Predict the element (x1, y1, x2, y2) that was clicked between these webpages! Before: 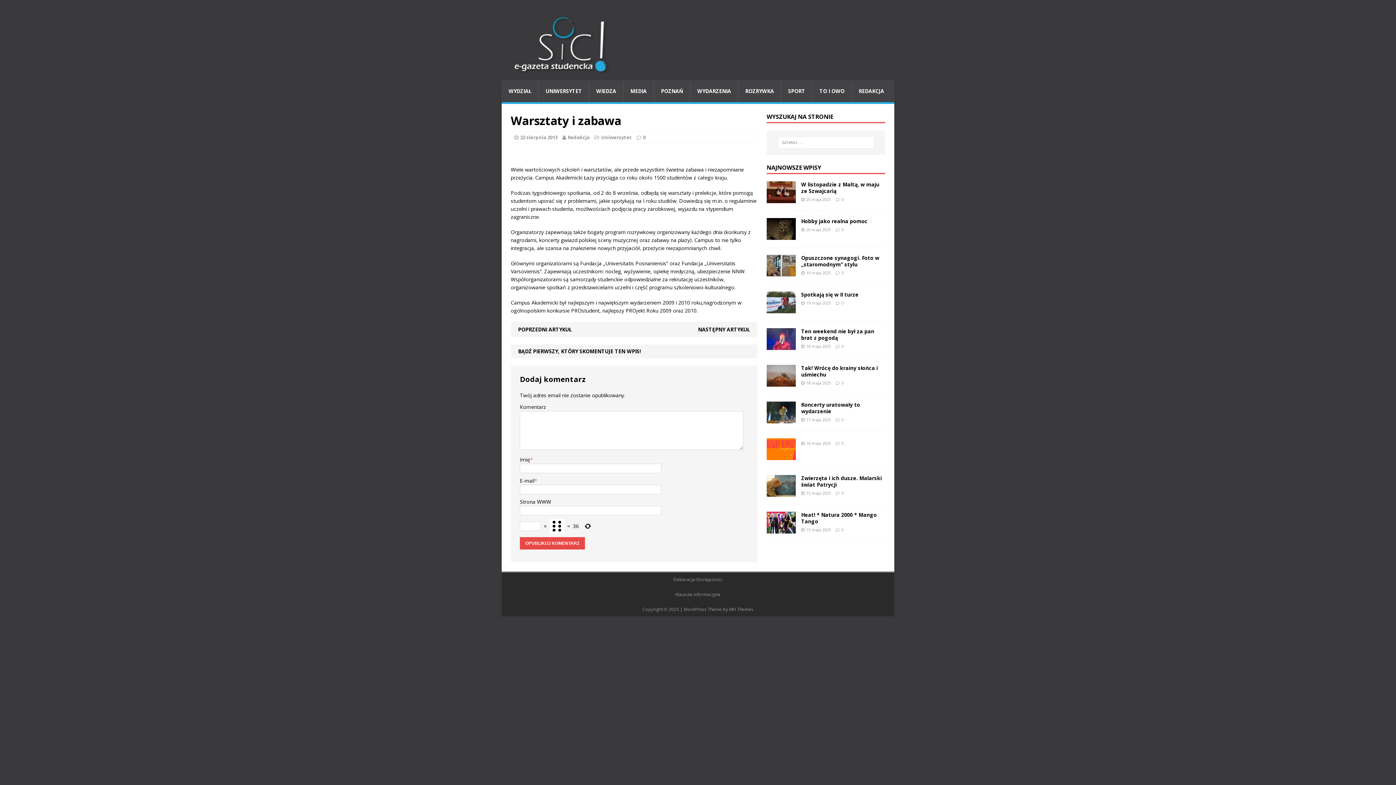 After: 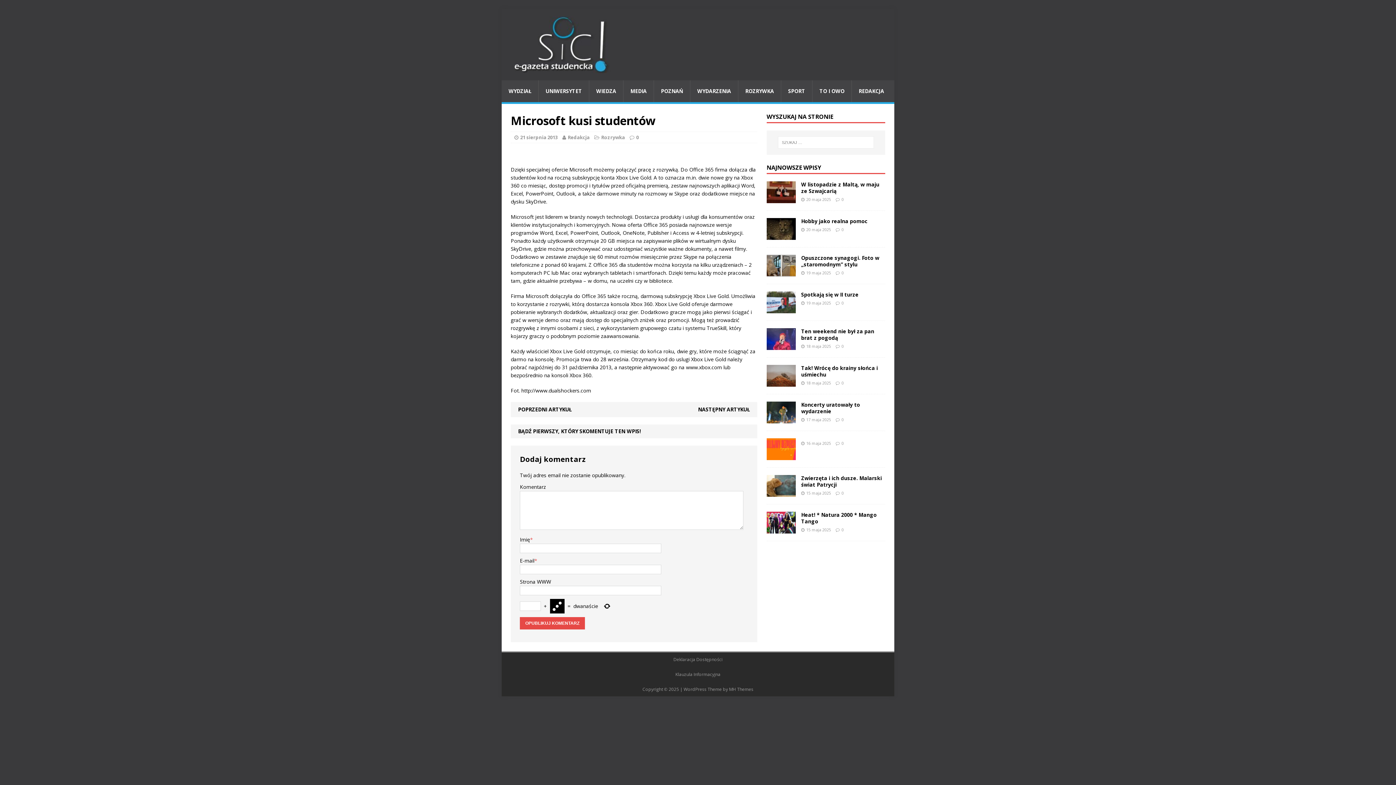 Action: bbox: (518, 326, 572, 333) label: POPRZEDNI ARTYKUŁ